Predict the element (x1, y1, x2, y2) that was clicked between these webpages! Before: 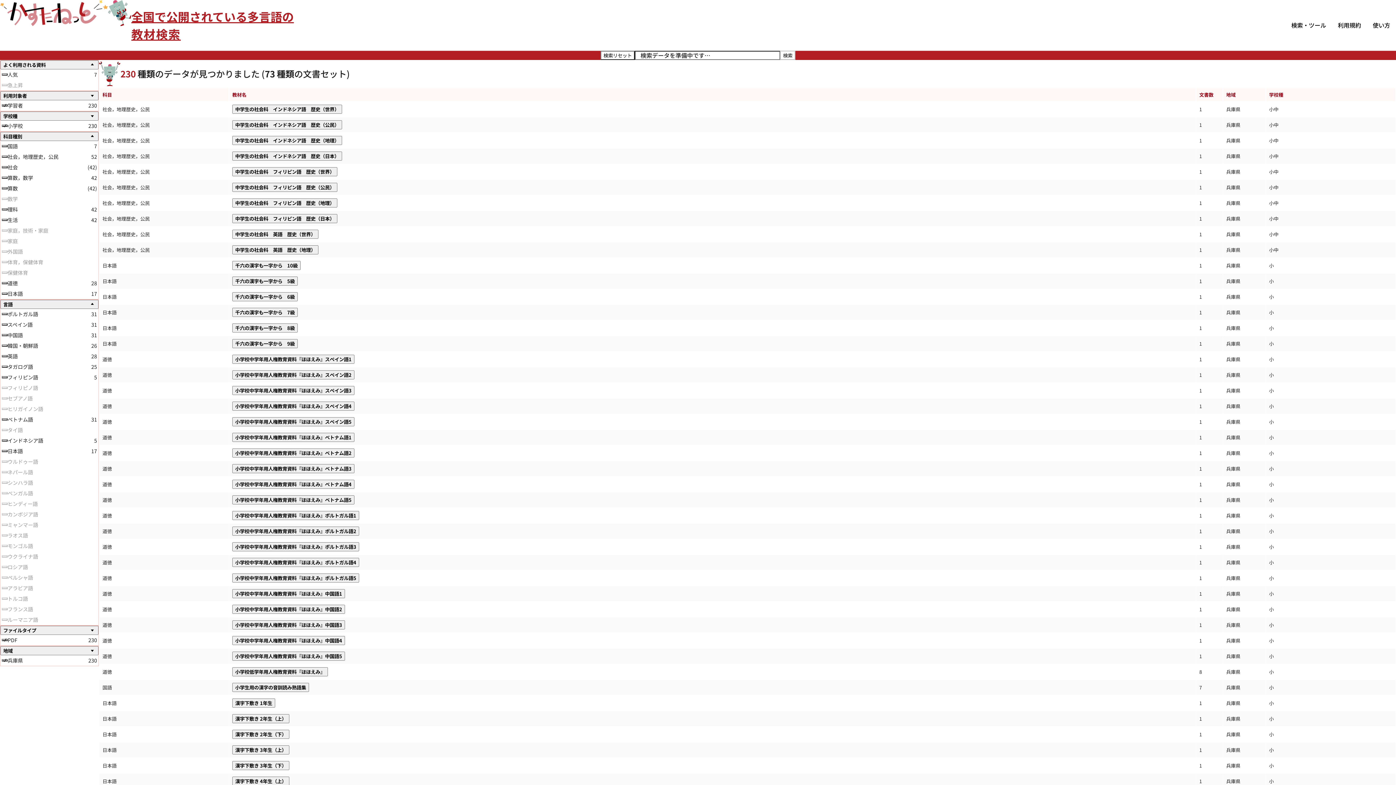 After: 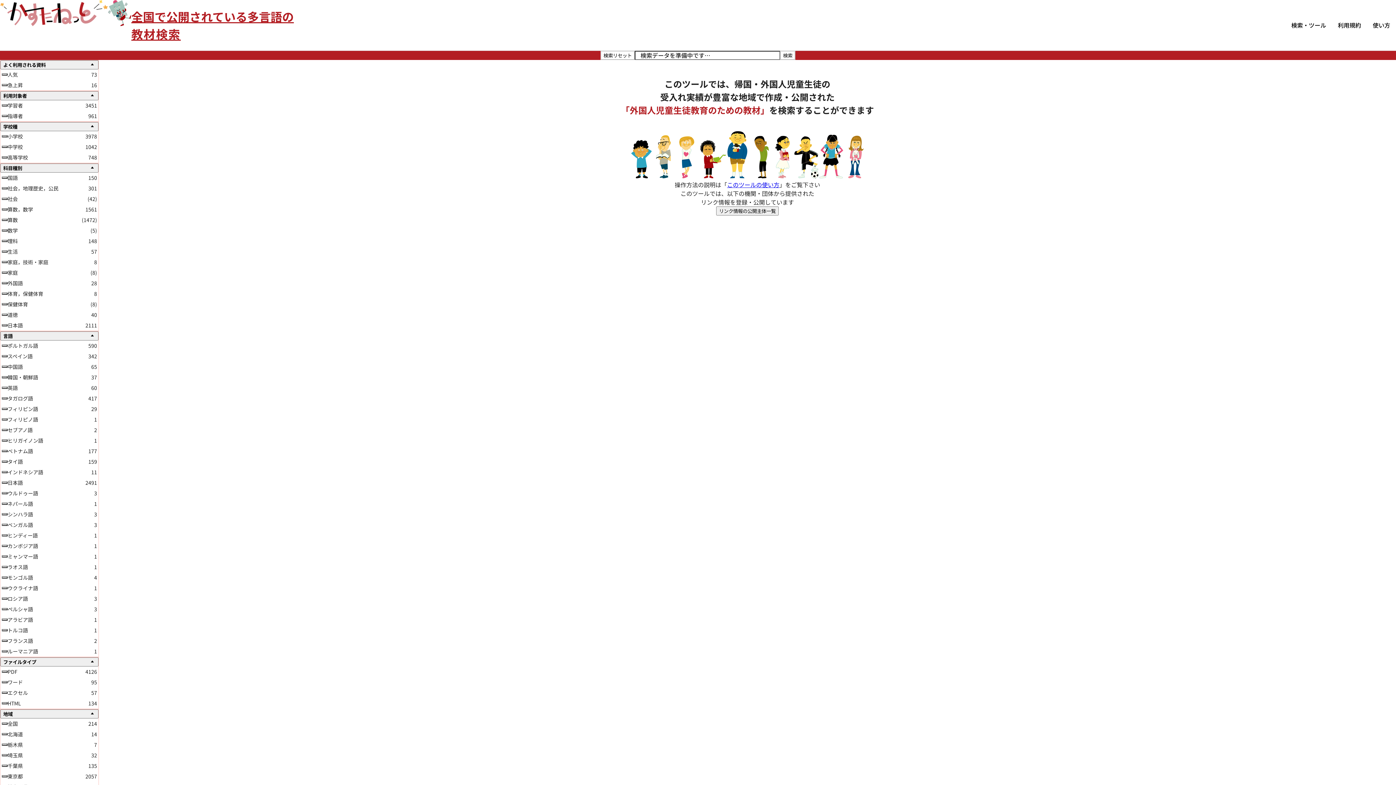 Action: bbox: (131, 7, 293, 42) label: 全国で公開されている多言語の
教材検索